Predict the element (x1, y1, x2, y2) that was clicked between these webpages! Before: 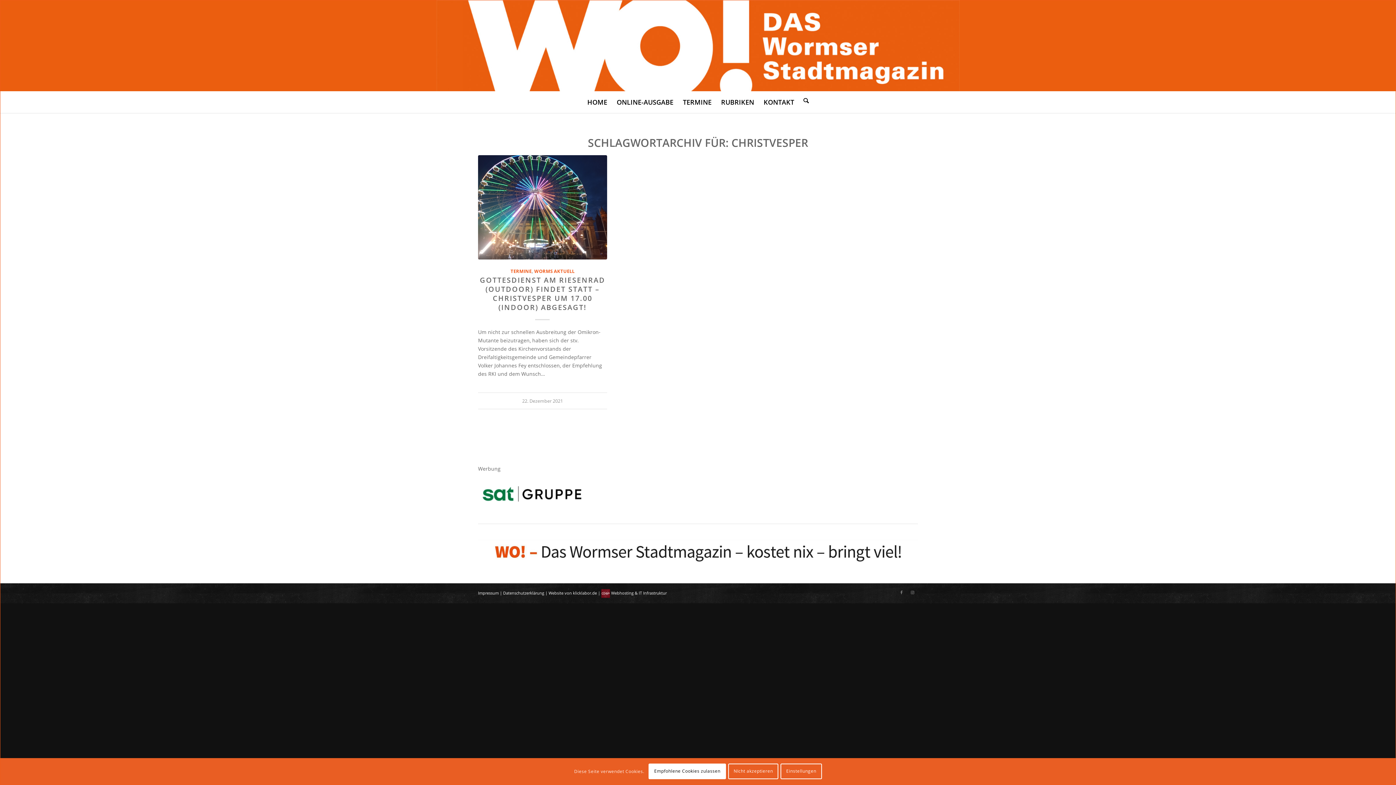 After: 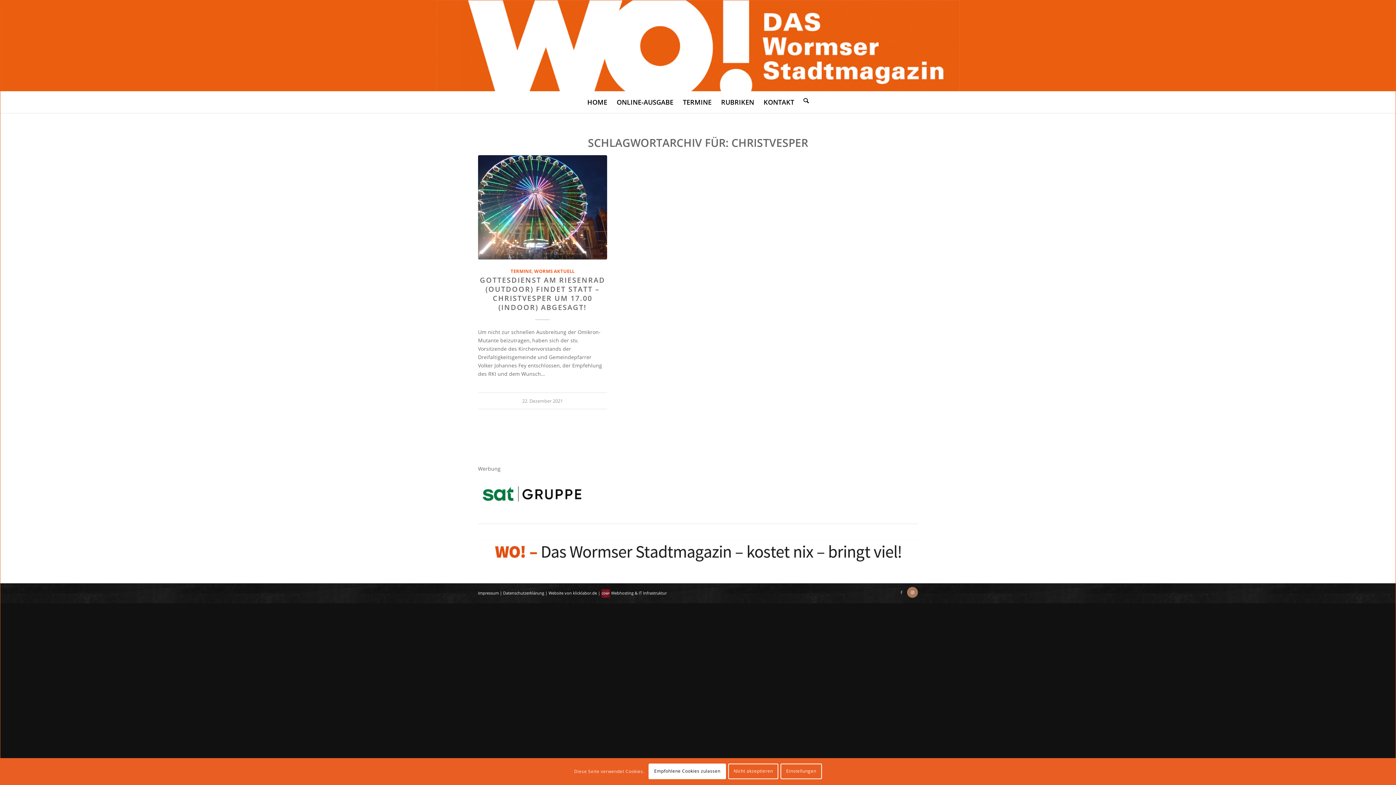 Action: bbox: (907, 587, 918, 598) label: Link zu Instagram